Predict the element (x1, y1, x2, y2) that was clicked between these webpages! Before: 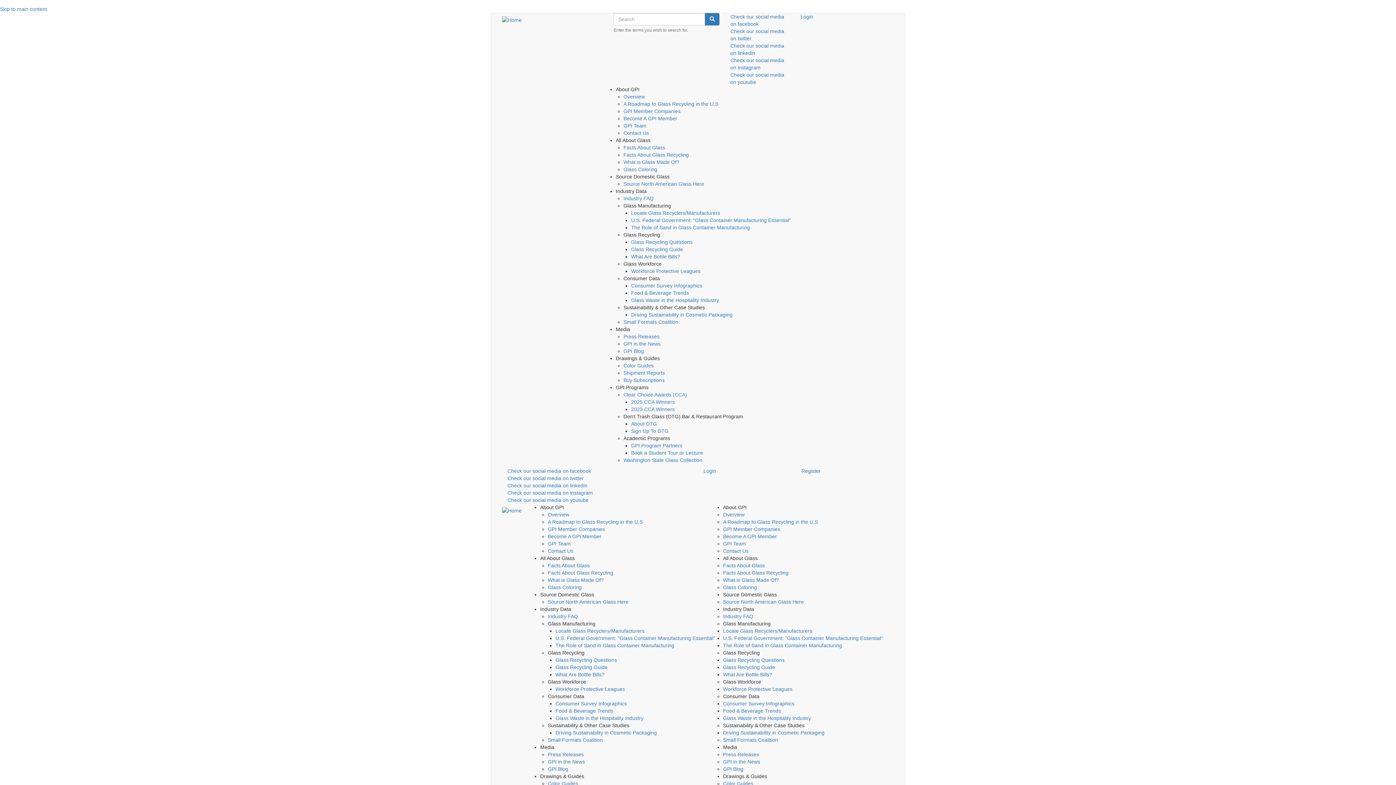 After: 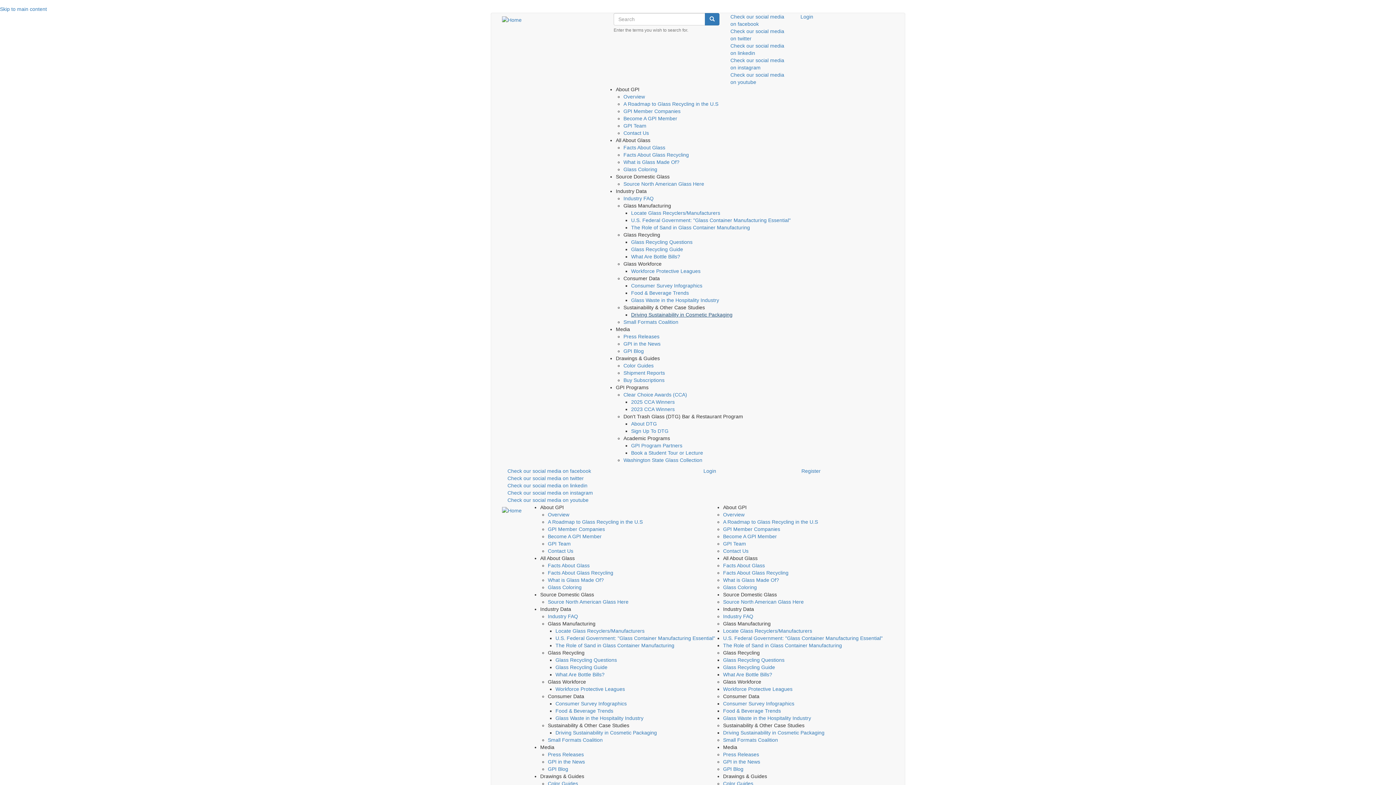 Action: label: Driving Sustainability in Cosmetic Packaging bbox: (631, 312, 732, 317)